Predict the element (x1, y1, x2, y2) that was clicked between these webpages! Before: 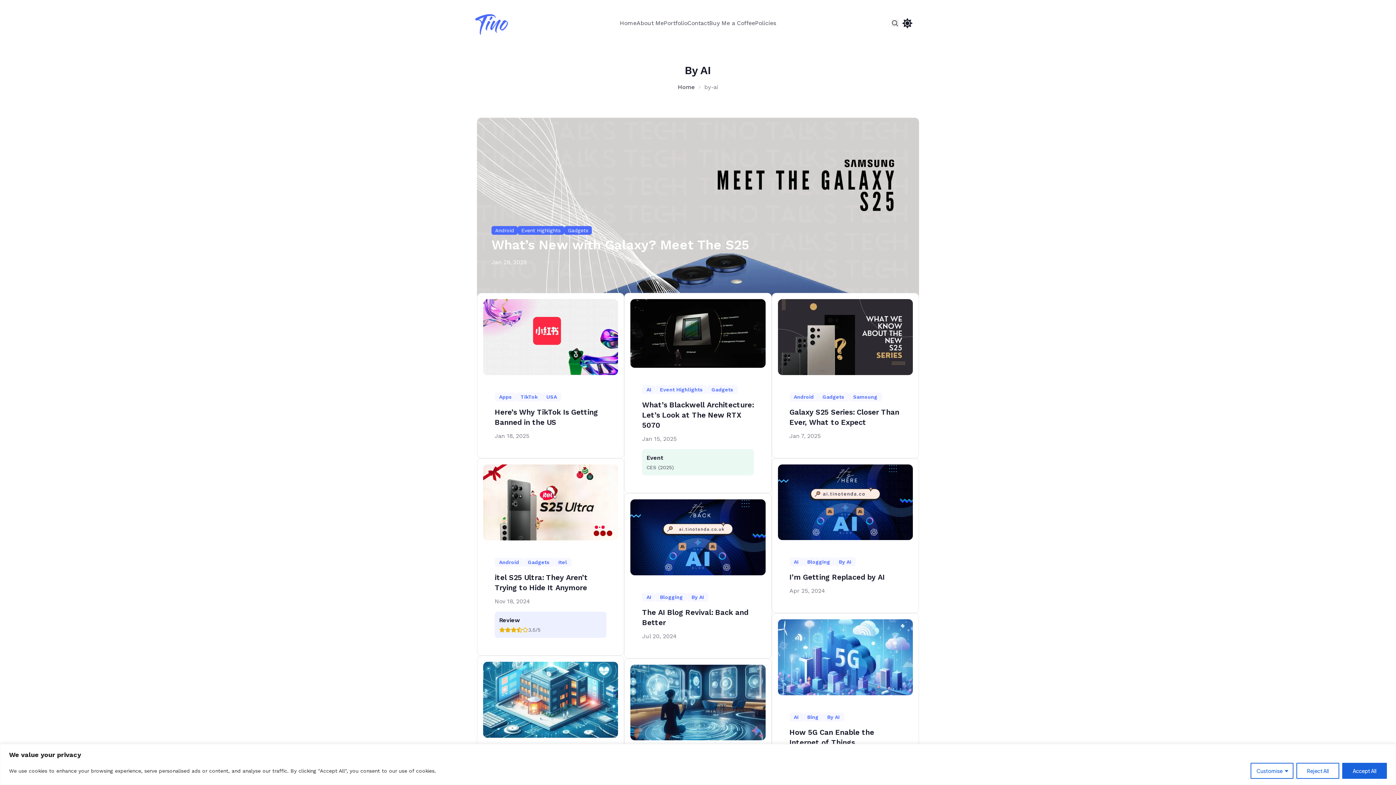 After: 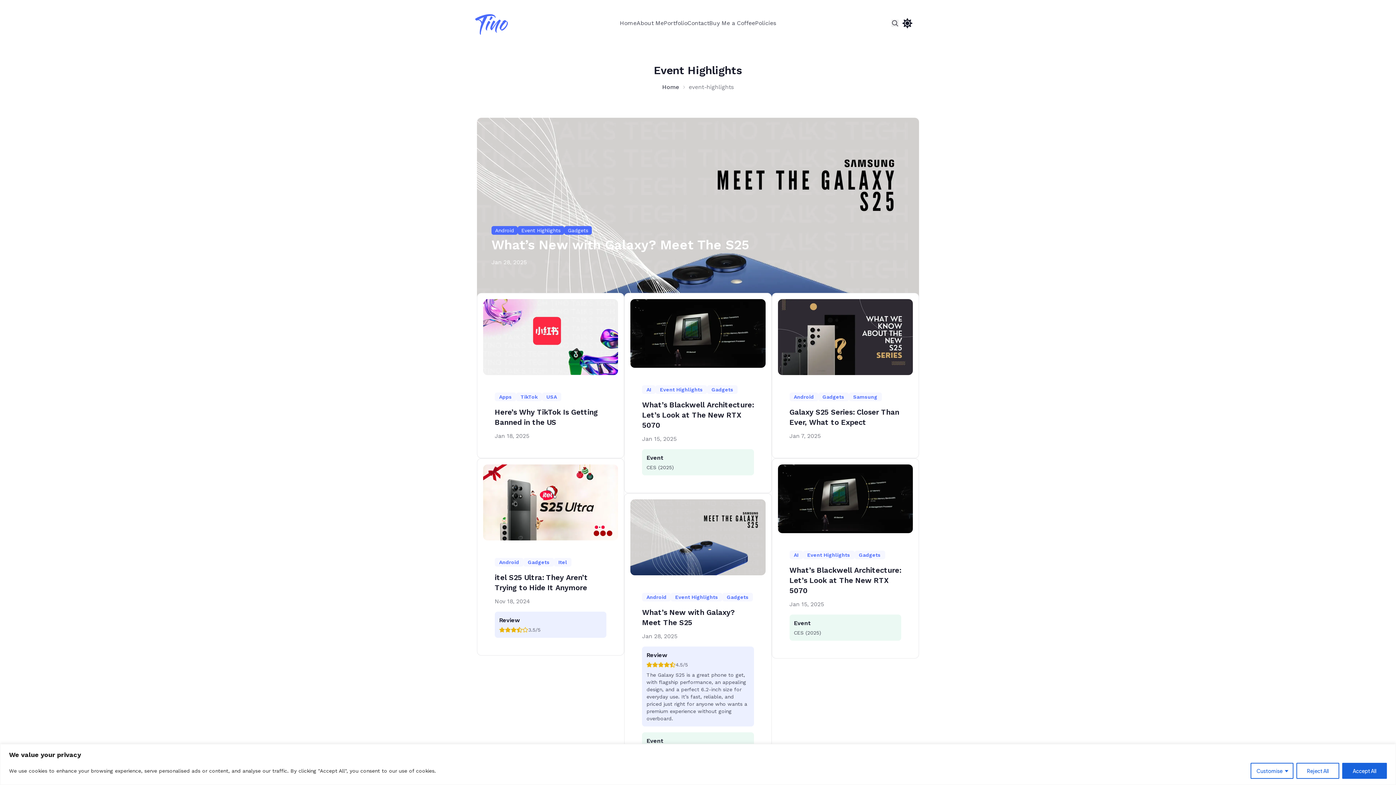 Action: bbox: (517, 226, 564, 234) label: Event Highlights